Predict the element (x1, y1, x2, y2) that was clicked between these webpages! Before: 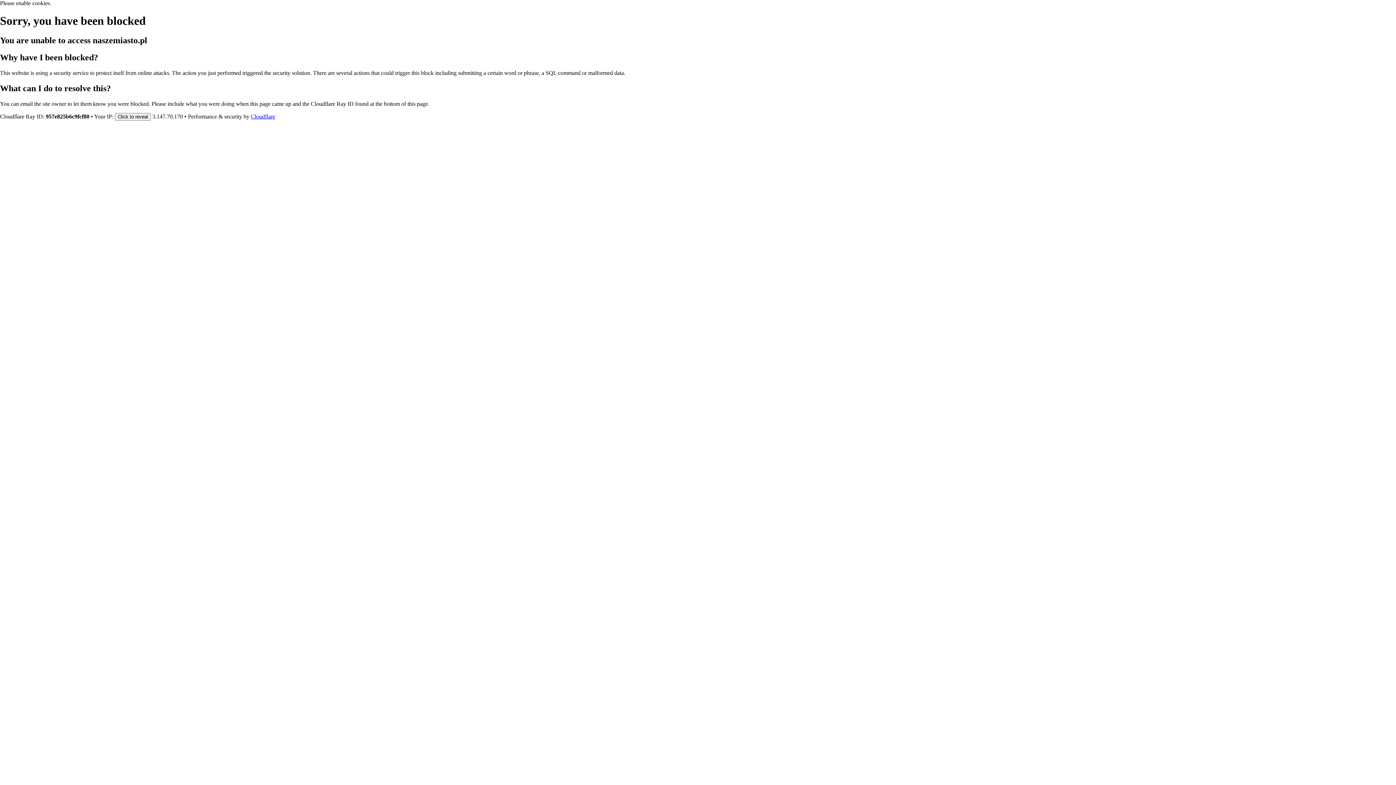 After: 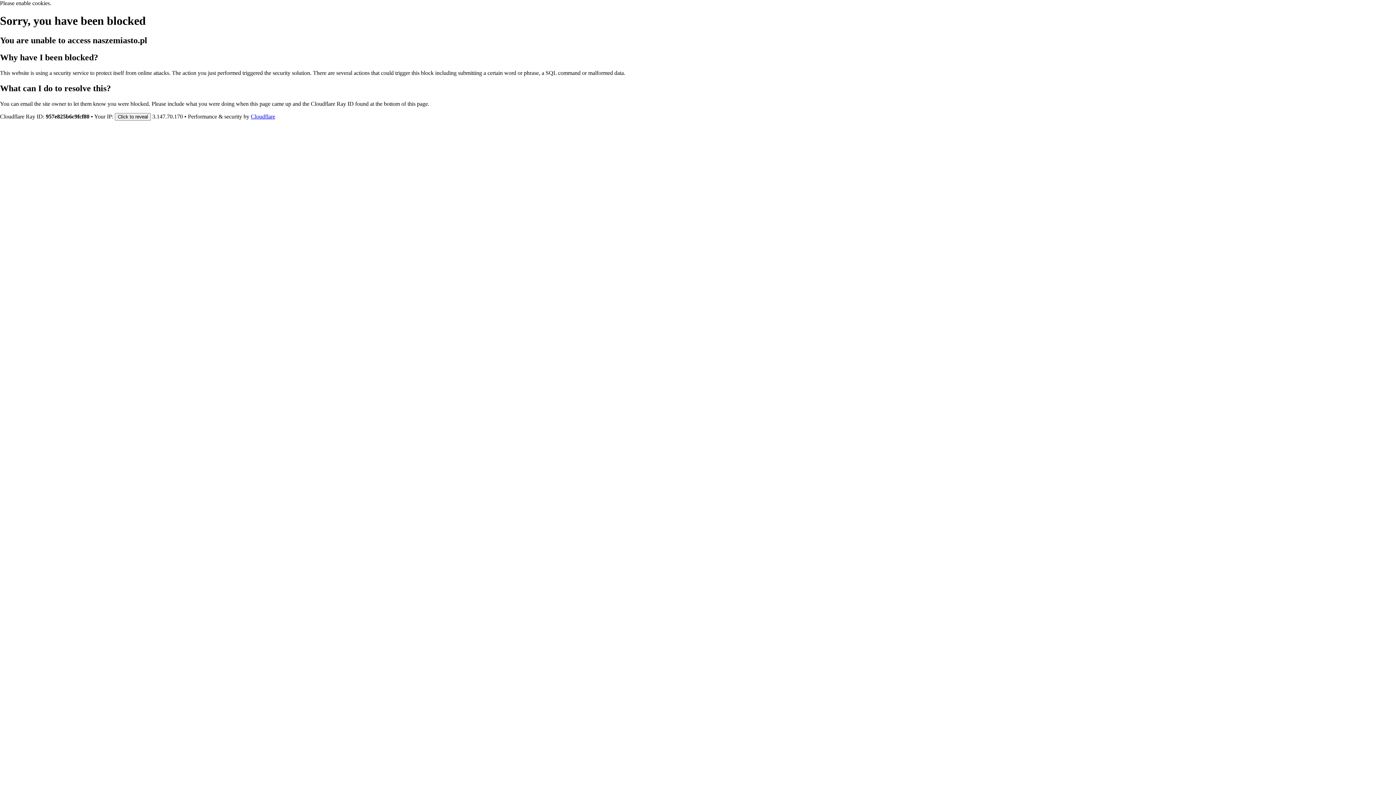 Action: label: Cloudflare bbox: (250, 113, 275, 119)